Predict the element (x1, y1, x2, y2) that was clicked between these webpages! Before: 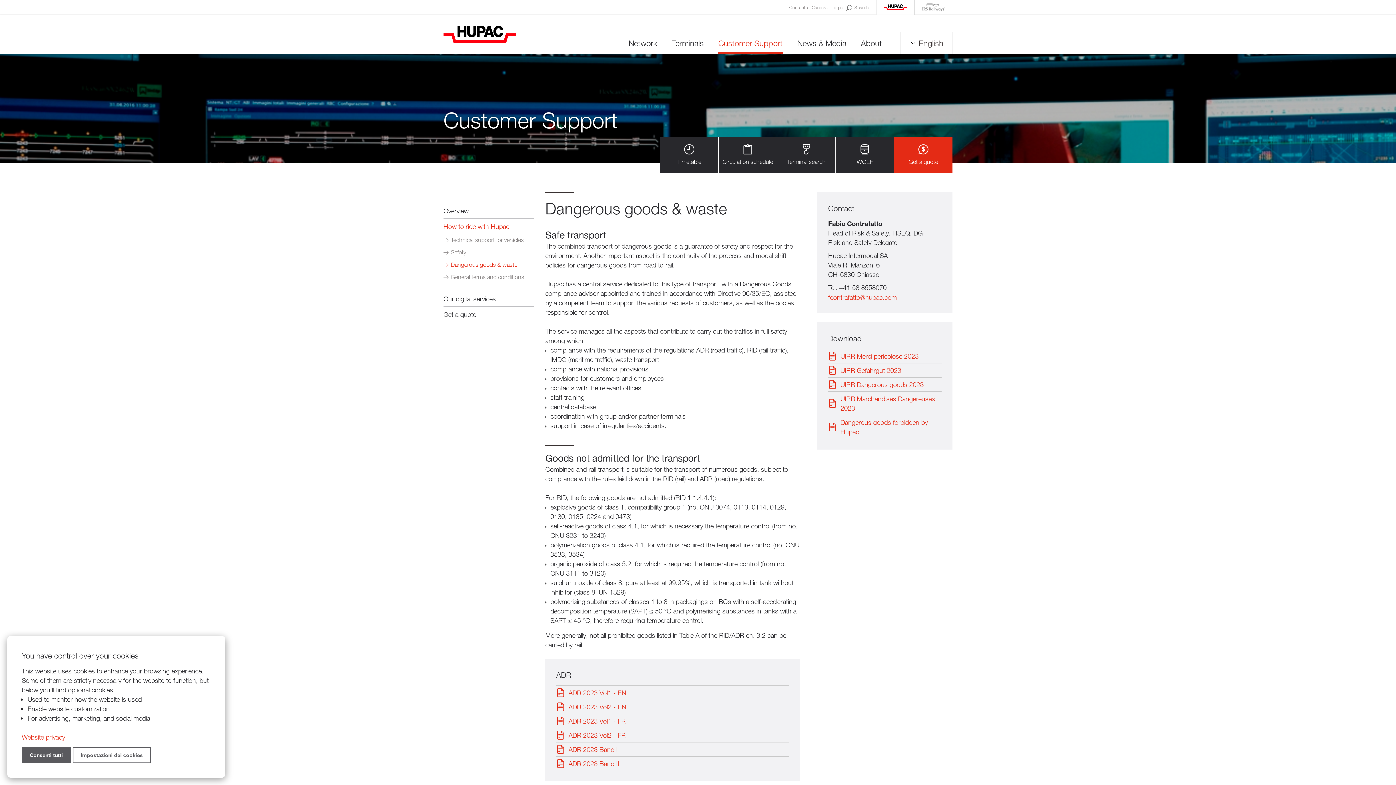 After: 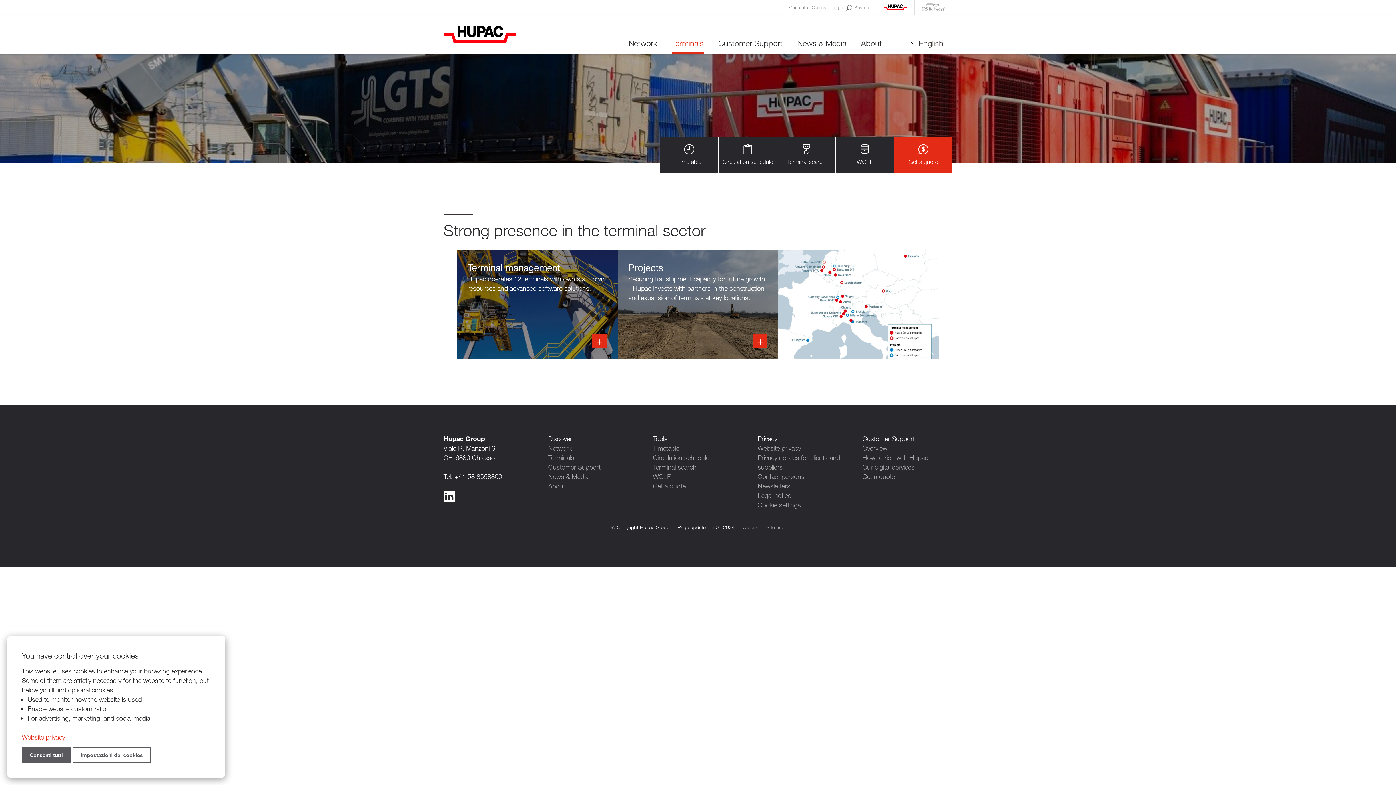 Action: bbox: (664, 32, 711, 54) label: Terminals